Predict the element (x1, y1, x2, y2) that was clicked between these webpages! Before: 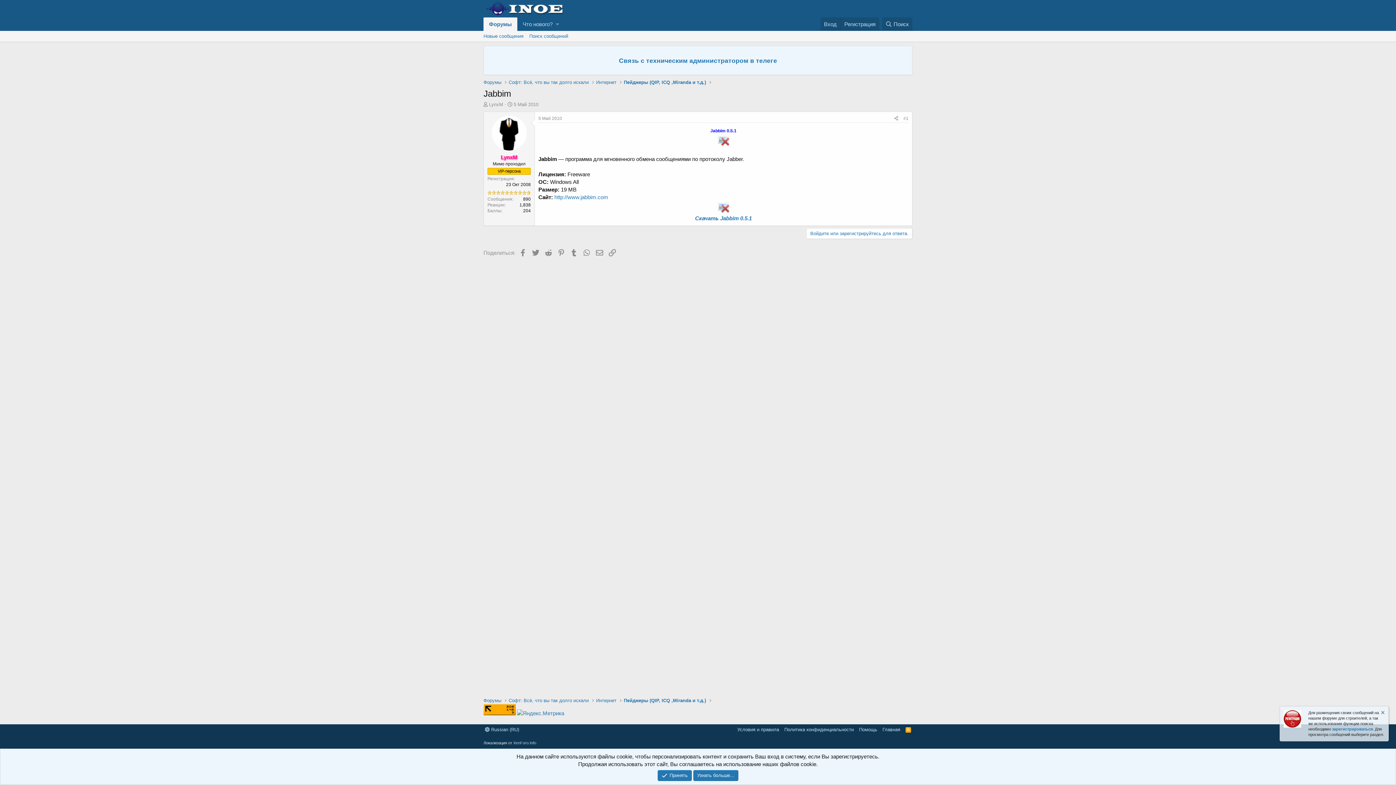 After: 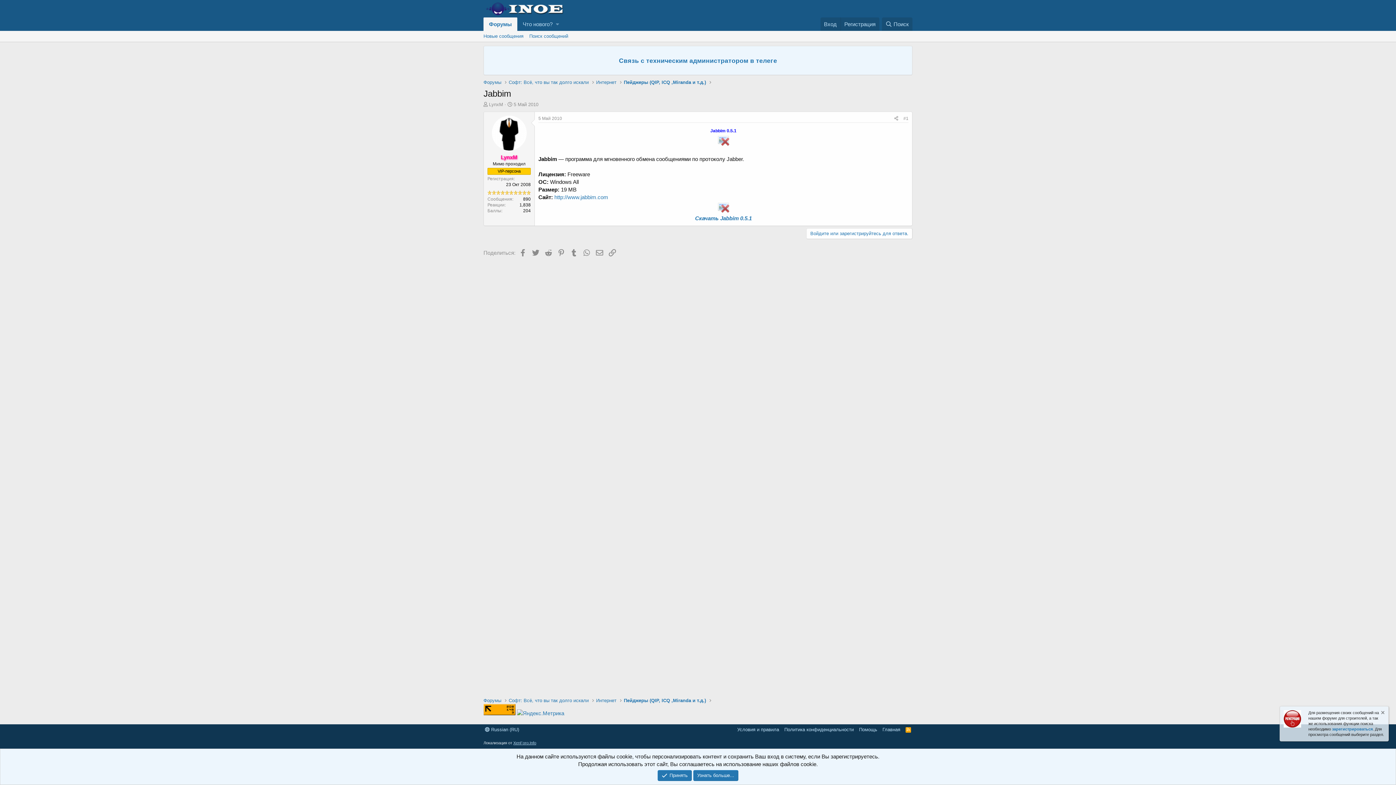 Action: label: XenForo.Info bbox: (513, 741, 536, 745)